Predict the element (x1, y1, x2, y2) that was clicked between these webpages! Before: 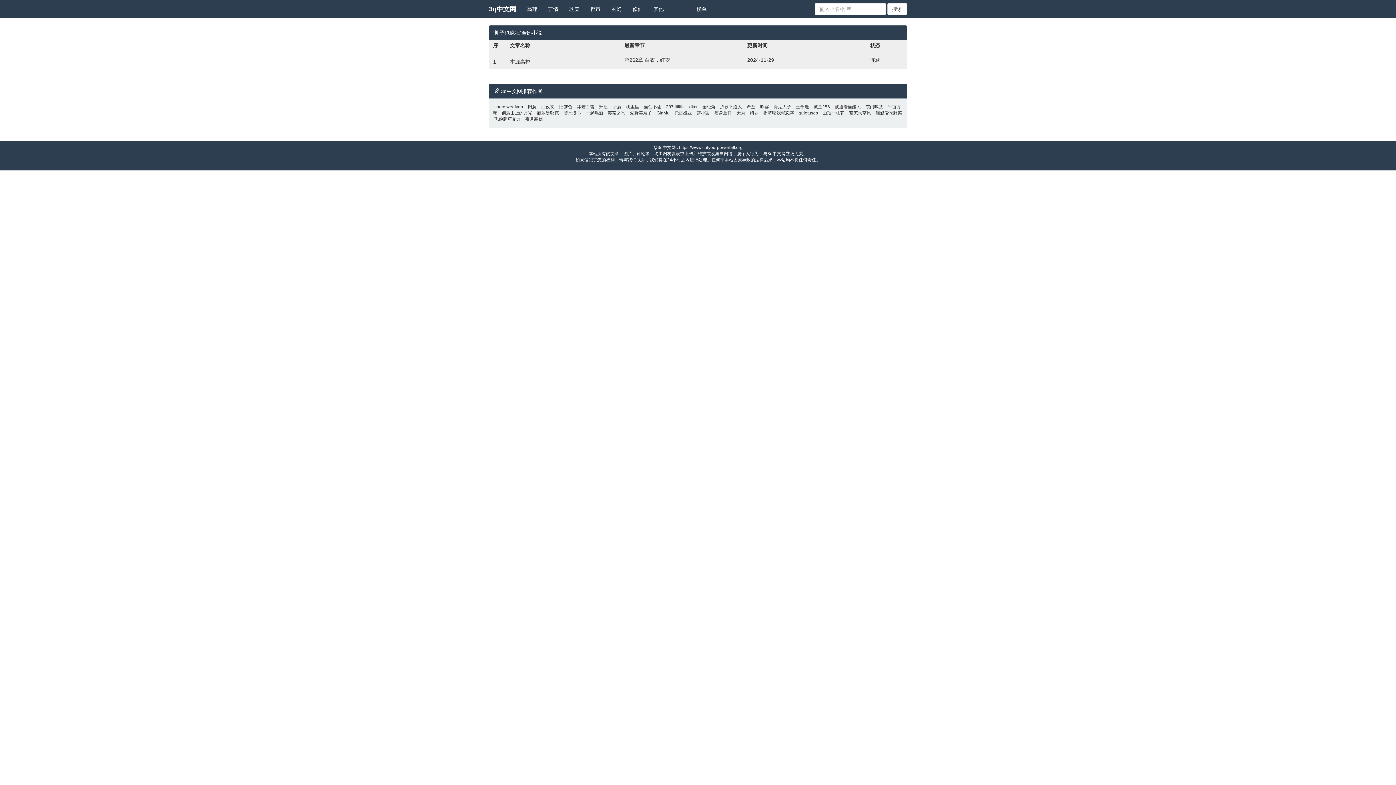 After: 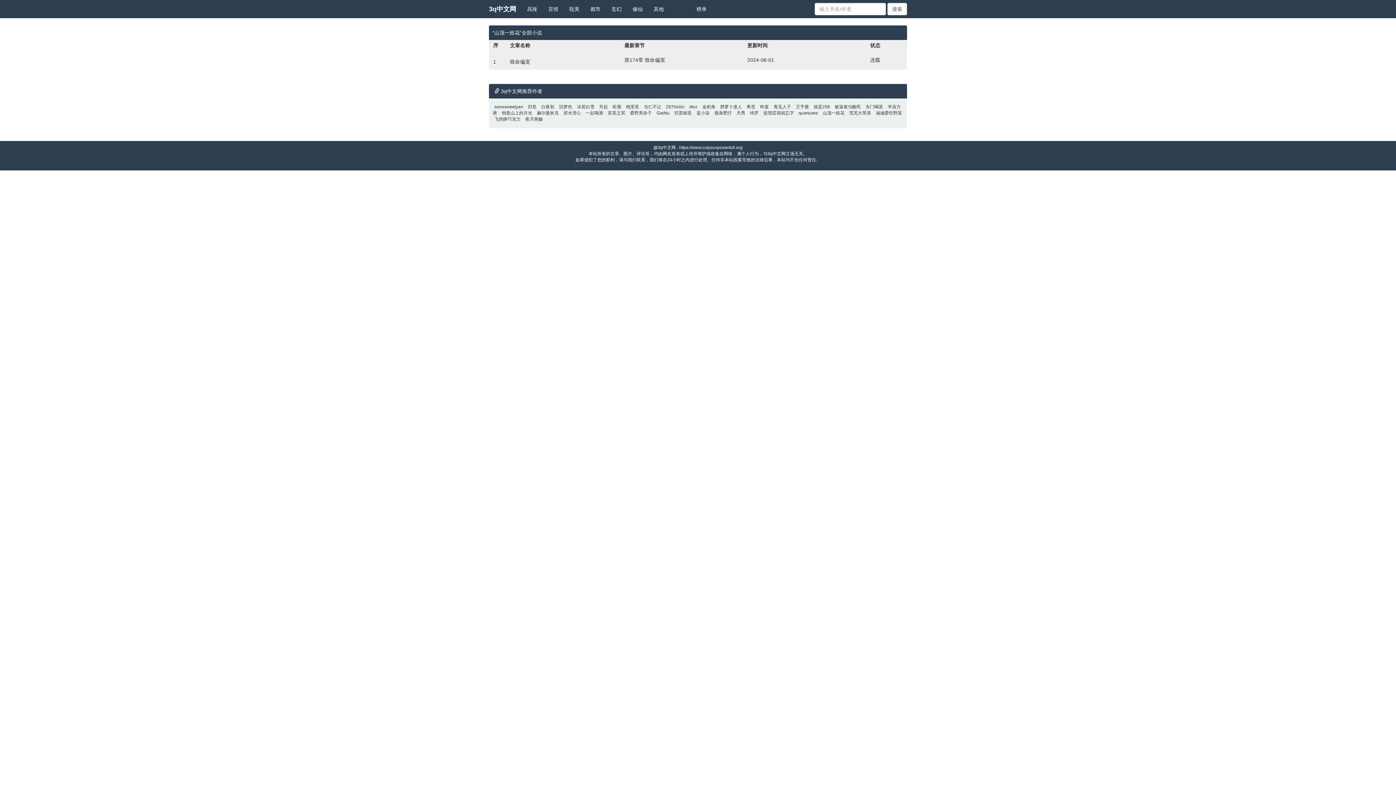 Action: label: 山顶一枝花 bbox: (821, 110, 846, 115)